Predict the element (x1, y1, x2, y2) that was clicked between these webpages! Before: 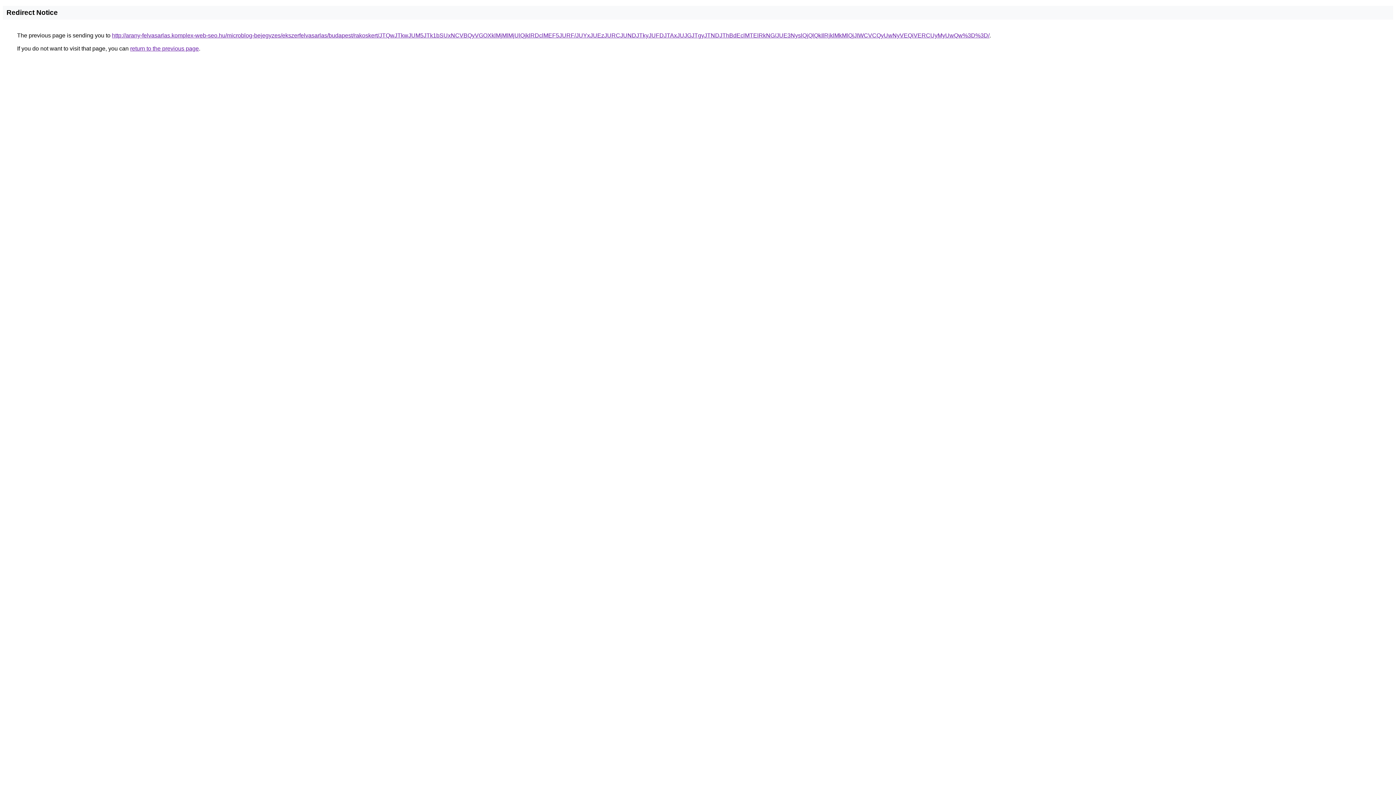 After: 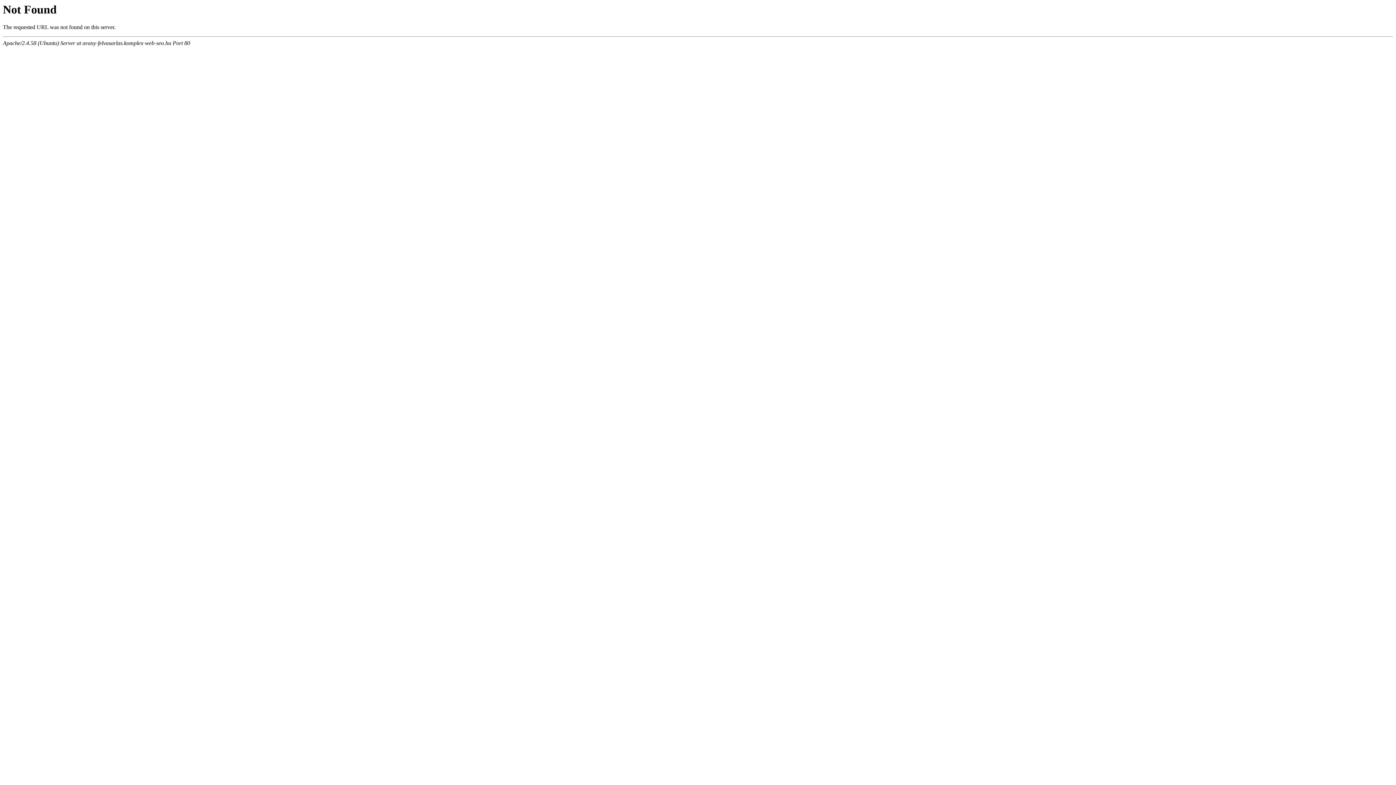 Action: label: http://arany-felvasarlas.komplex-web-seo.hu/microblog-bejegyzes/ekszerfelvasarlas/budapest/rakoskert/JTQwJTkwJUM5JTk1bSUxNCVBQyVGOXklMjMlMjUlQjklRDclMEF5JURF/JUYxJUEzJURCJUNDJTkyJUFDJTAxJUJGJTgyJTNDJThBdEclMTElRkNG/JUE3NyslQjQlQkIlRjklMkMlQjJIWCVCQyUwNyVEQiVERCUyMyUwQw%3D%3D/ bbox: (112, 32, 989, 38)